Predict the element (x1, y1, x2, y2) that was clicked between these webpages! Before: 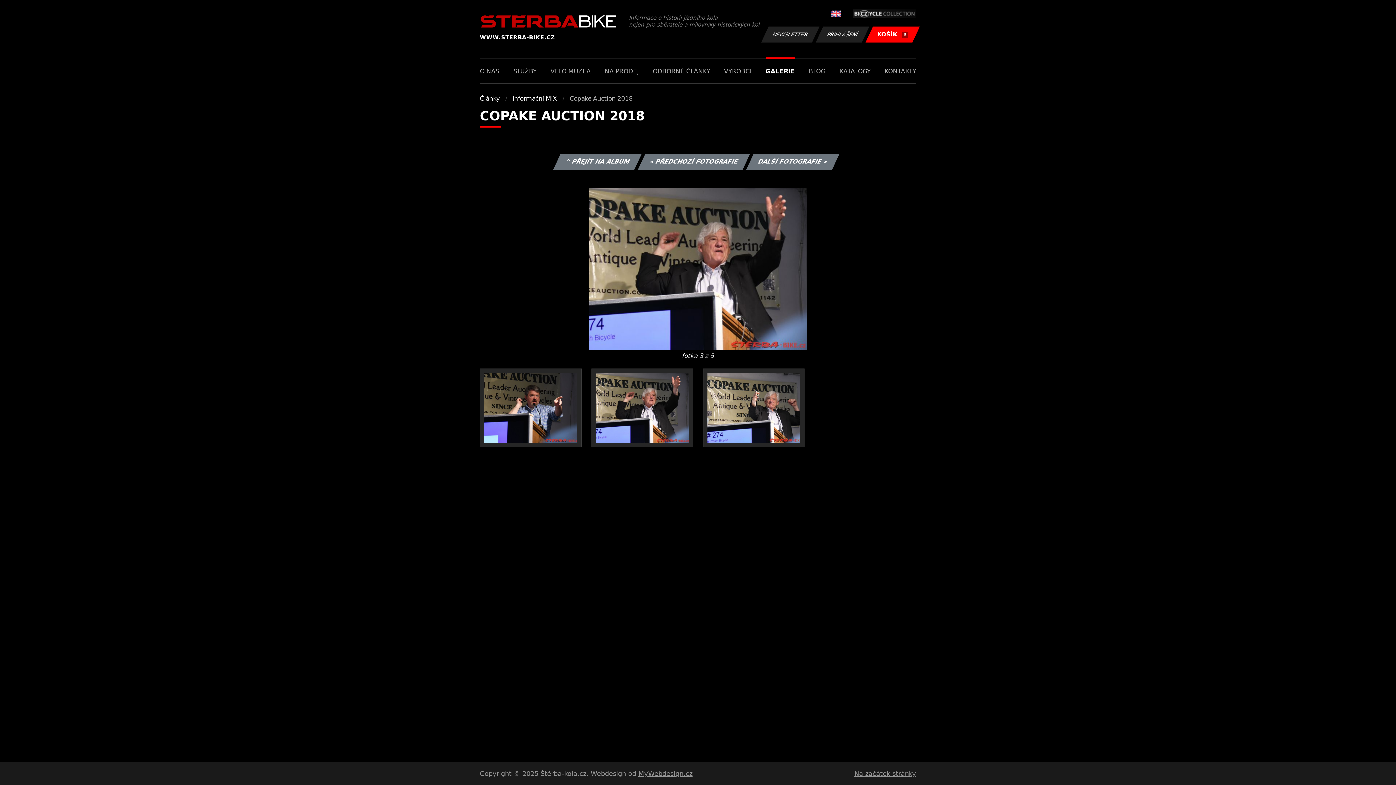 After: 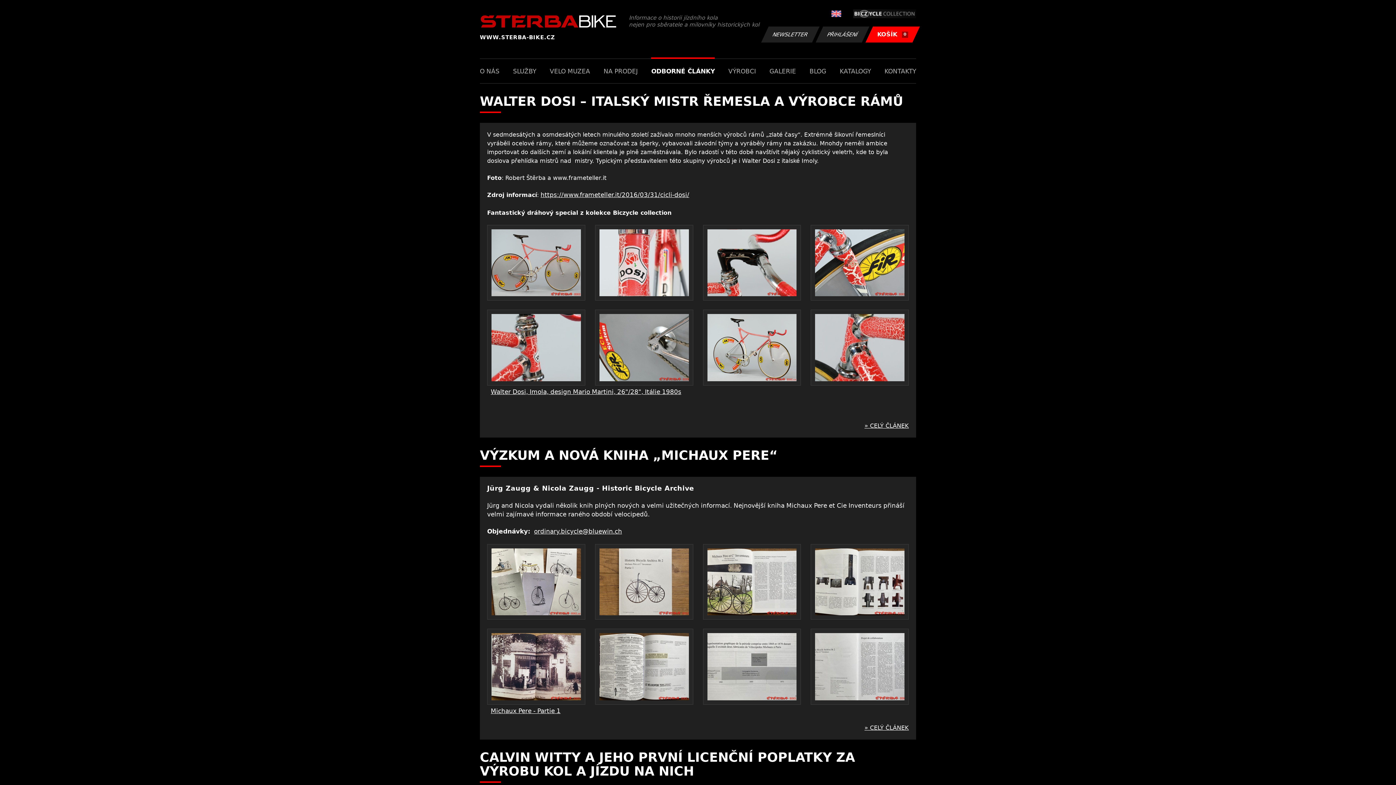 Action: bbox: (652, 58, 710, 83) label: ODBORNÉ ČLÁNKY